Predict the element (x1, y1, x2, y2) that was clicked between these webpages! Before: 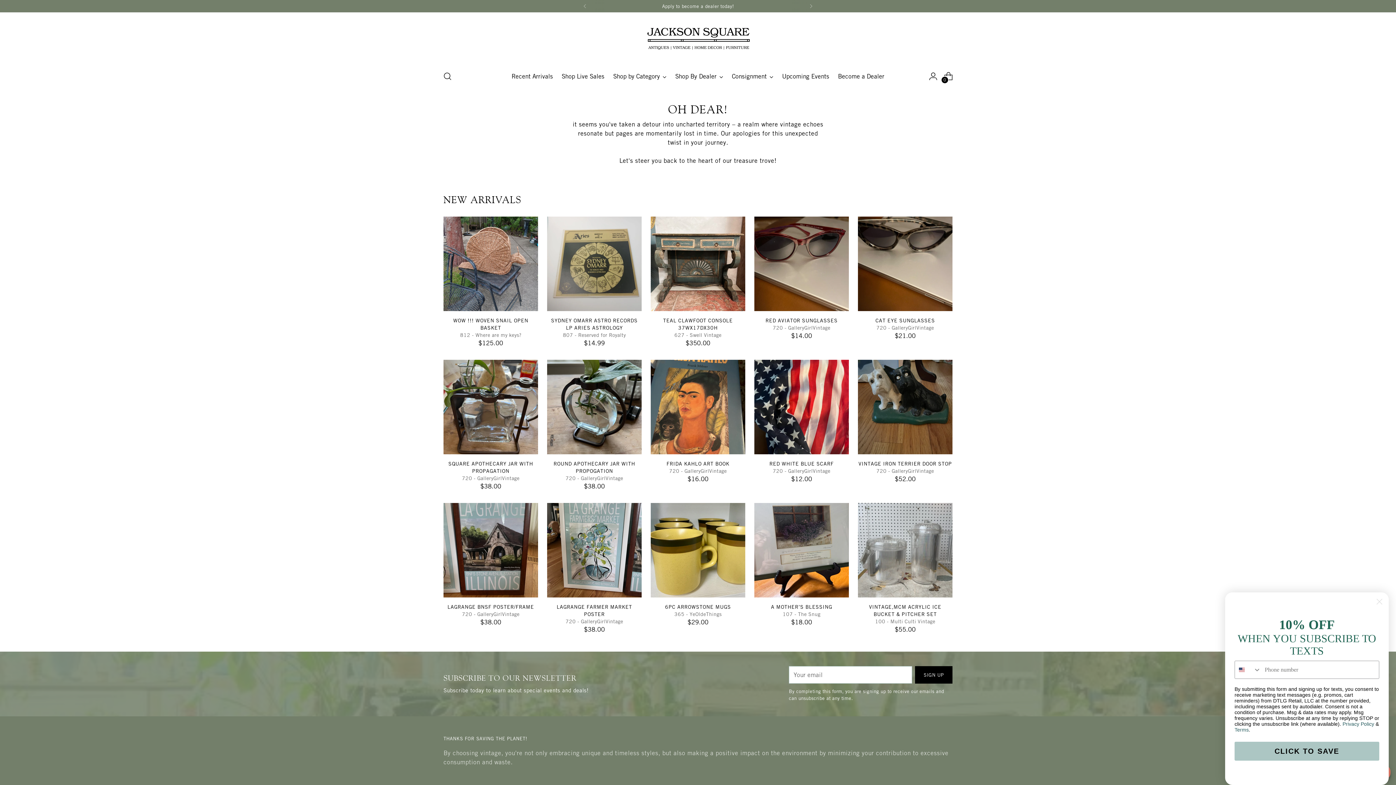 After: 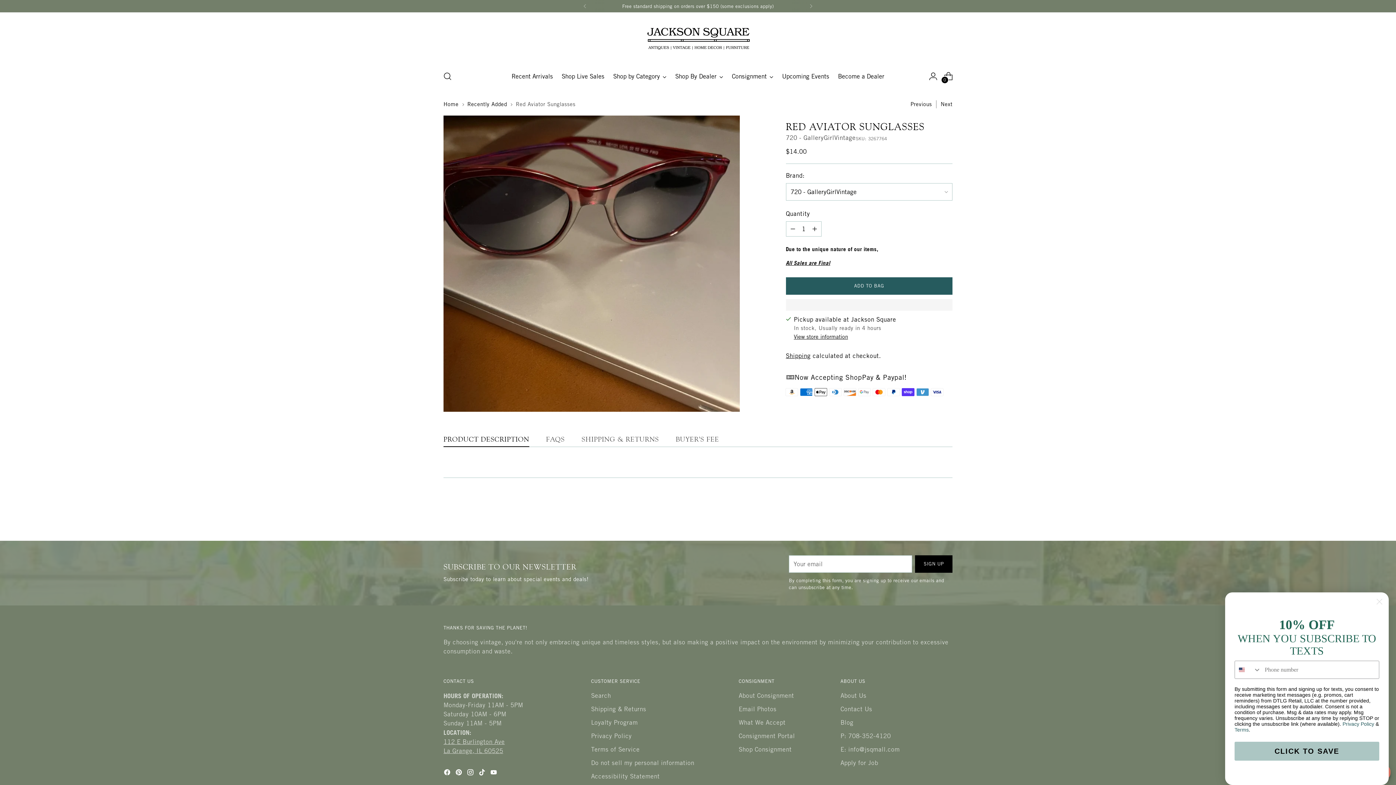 Action: label: Red Aviator Sunglasses bbox: (754, 216, 849, 311)